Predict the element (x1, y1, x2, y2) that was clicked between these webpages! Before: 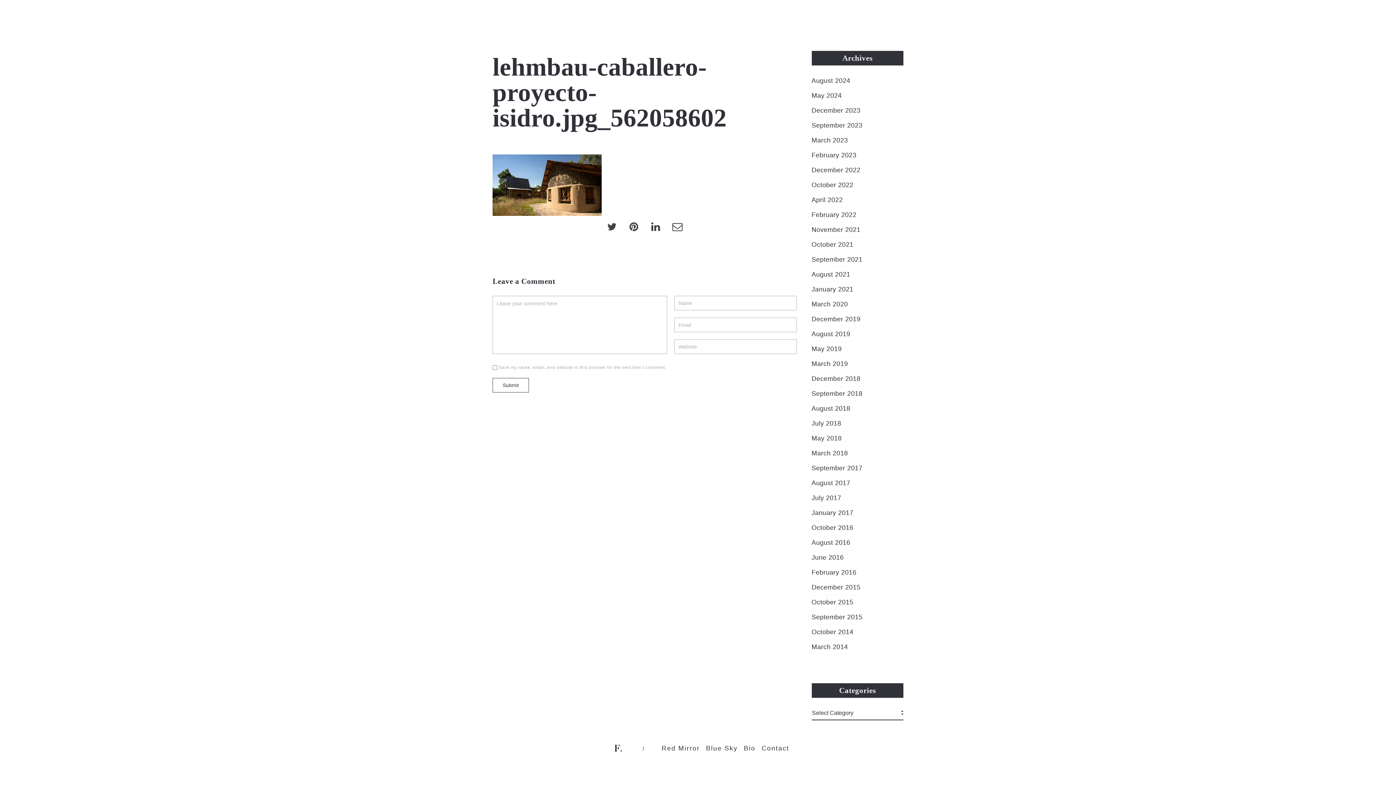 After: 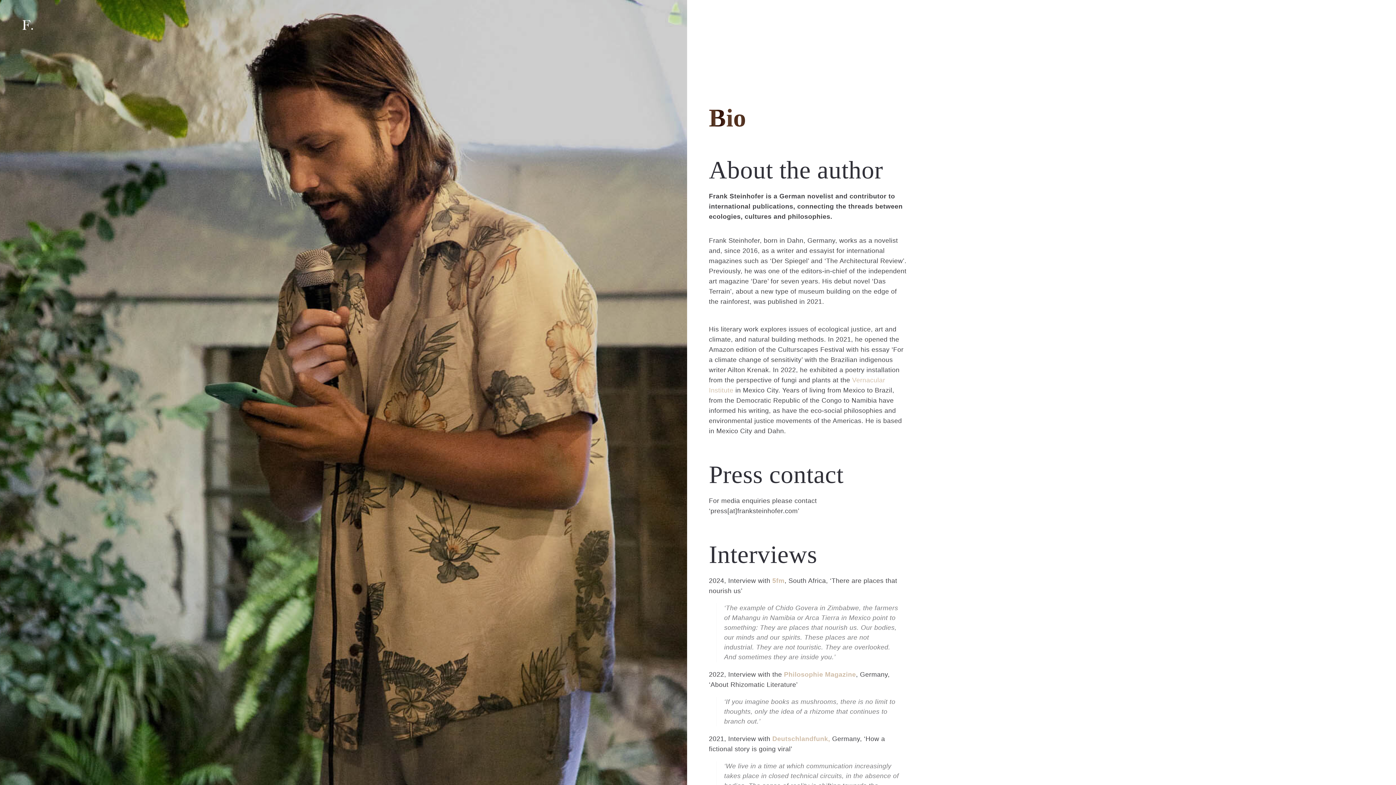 Action: label: Bio bbox: (744, 744, 755, 753)